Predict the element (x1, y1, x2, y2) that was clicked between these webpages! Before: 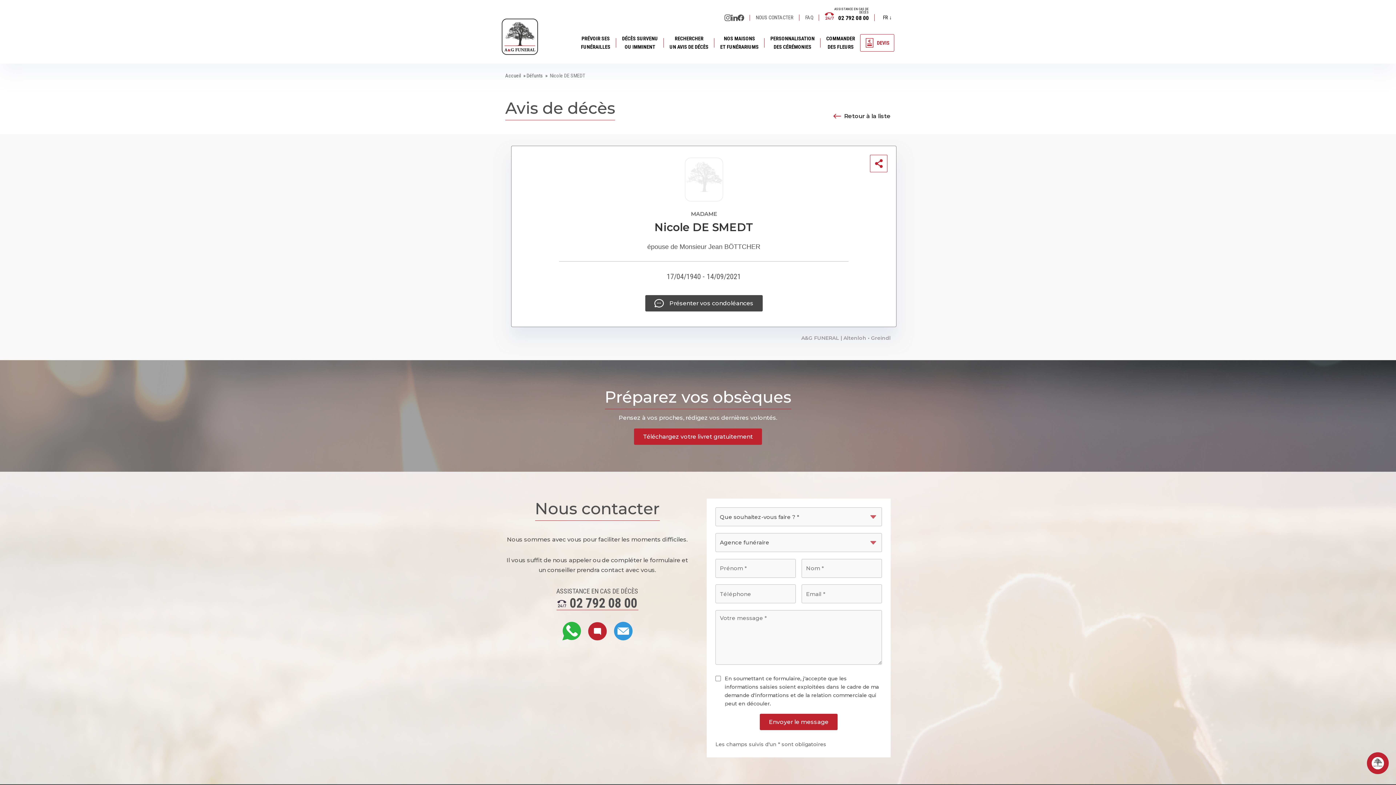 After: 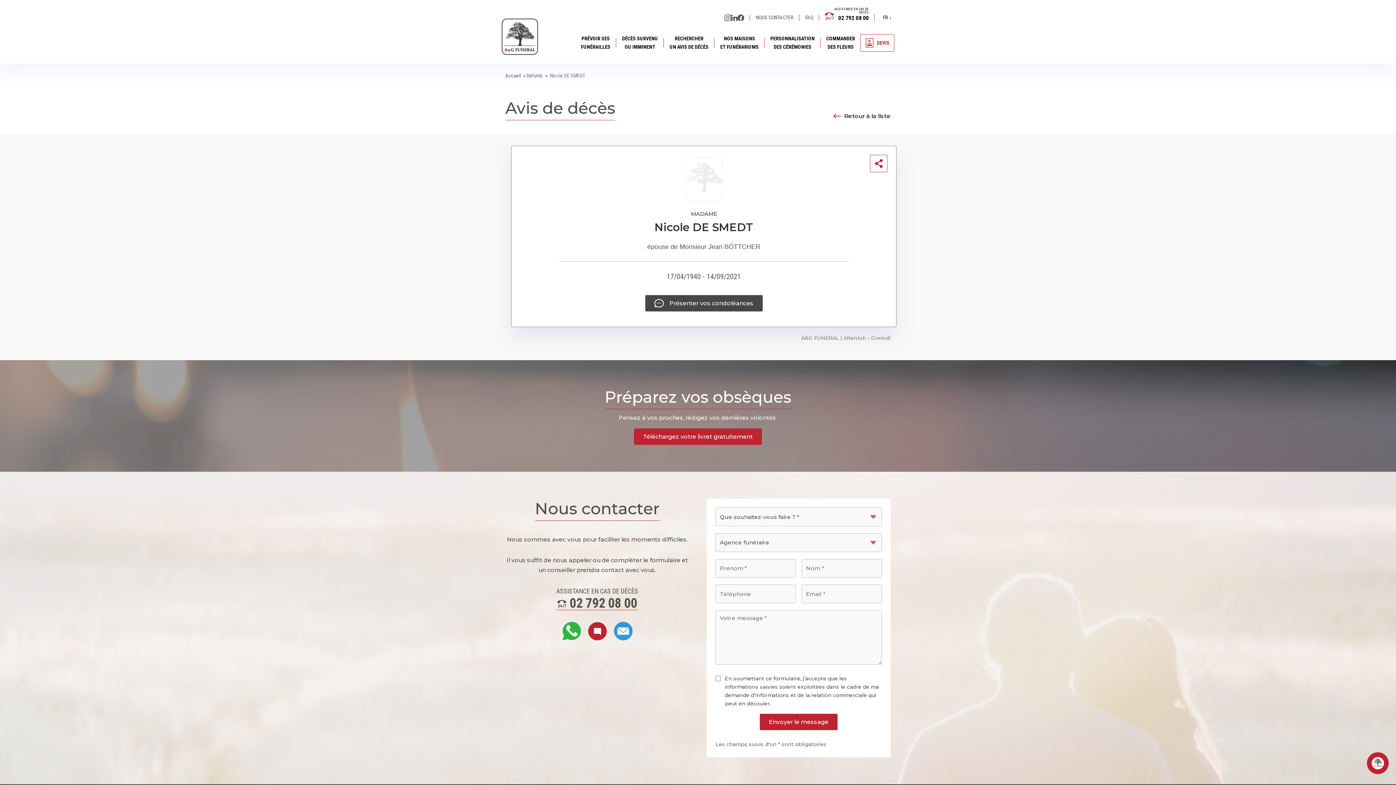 Action: bbox: (562, 622, 580, 643)